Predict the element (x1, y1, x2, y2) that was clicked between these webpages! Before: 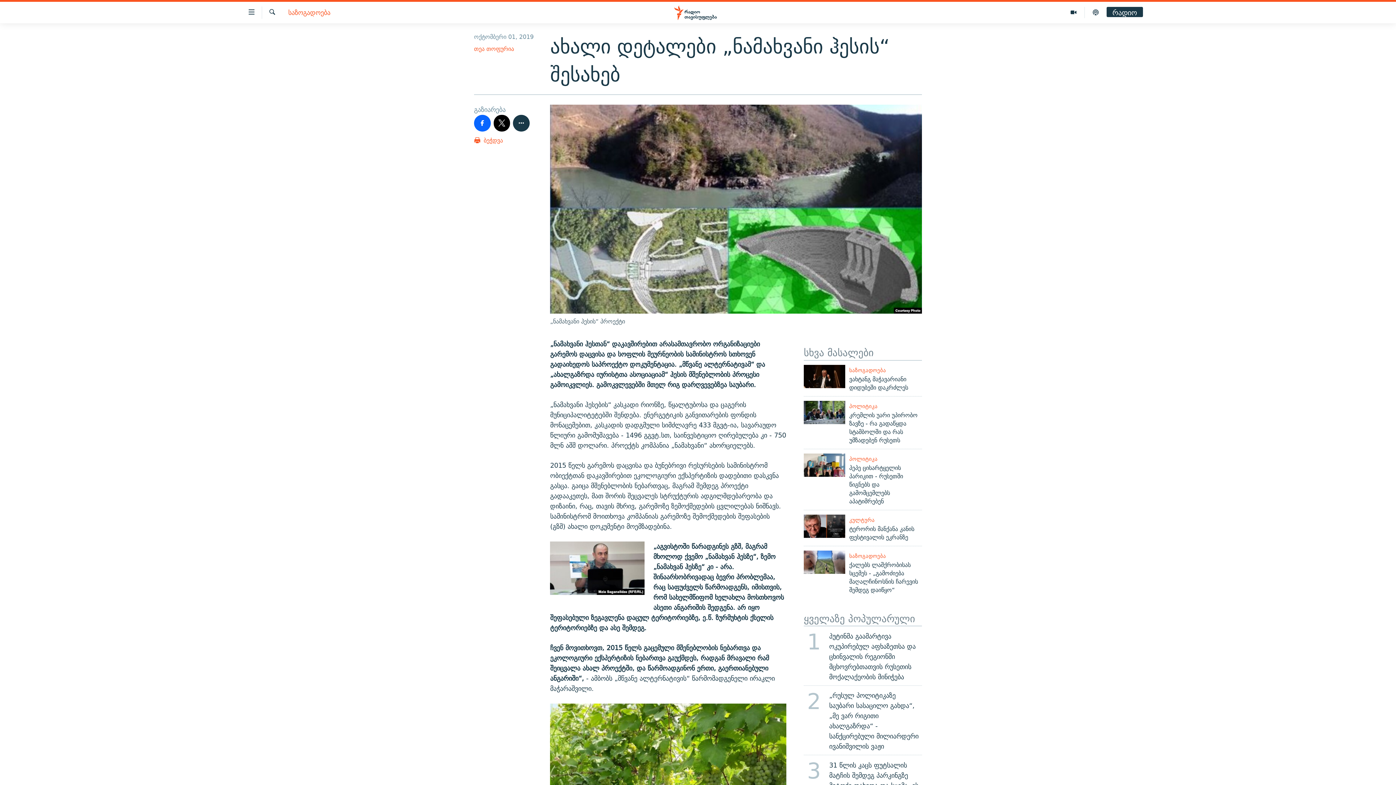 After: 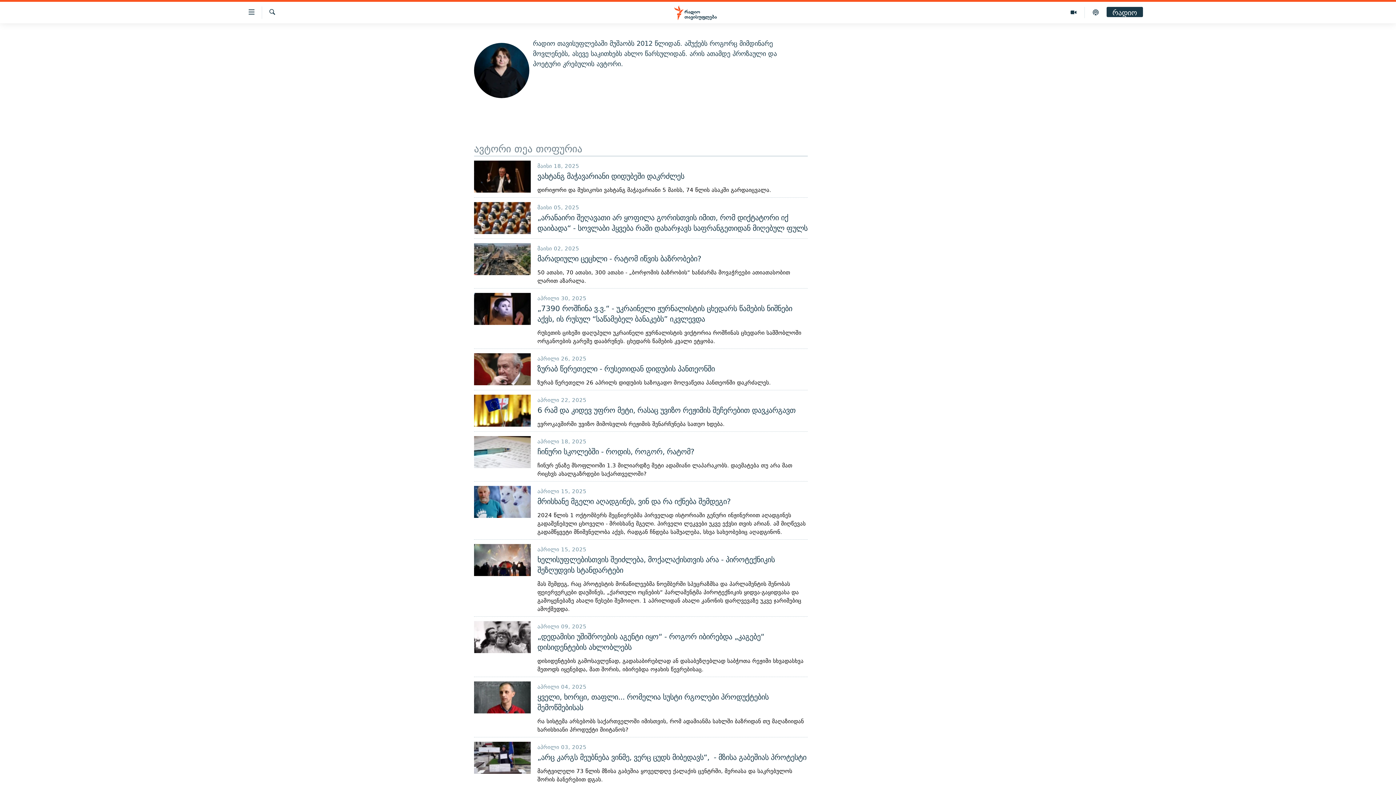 Action: bbox: (474, 43, 514, 53) label: თეა თოფურია